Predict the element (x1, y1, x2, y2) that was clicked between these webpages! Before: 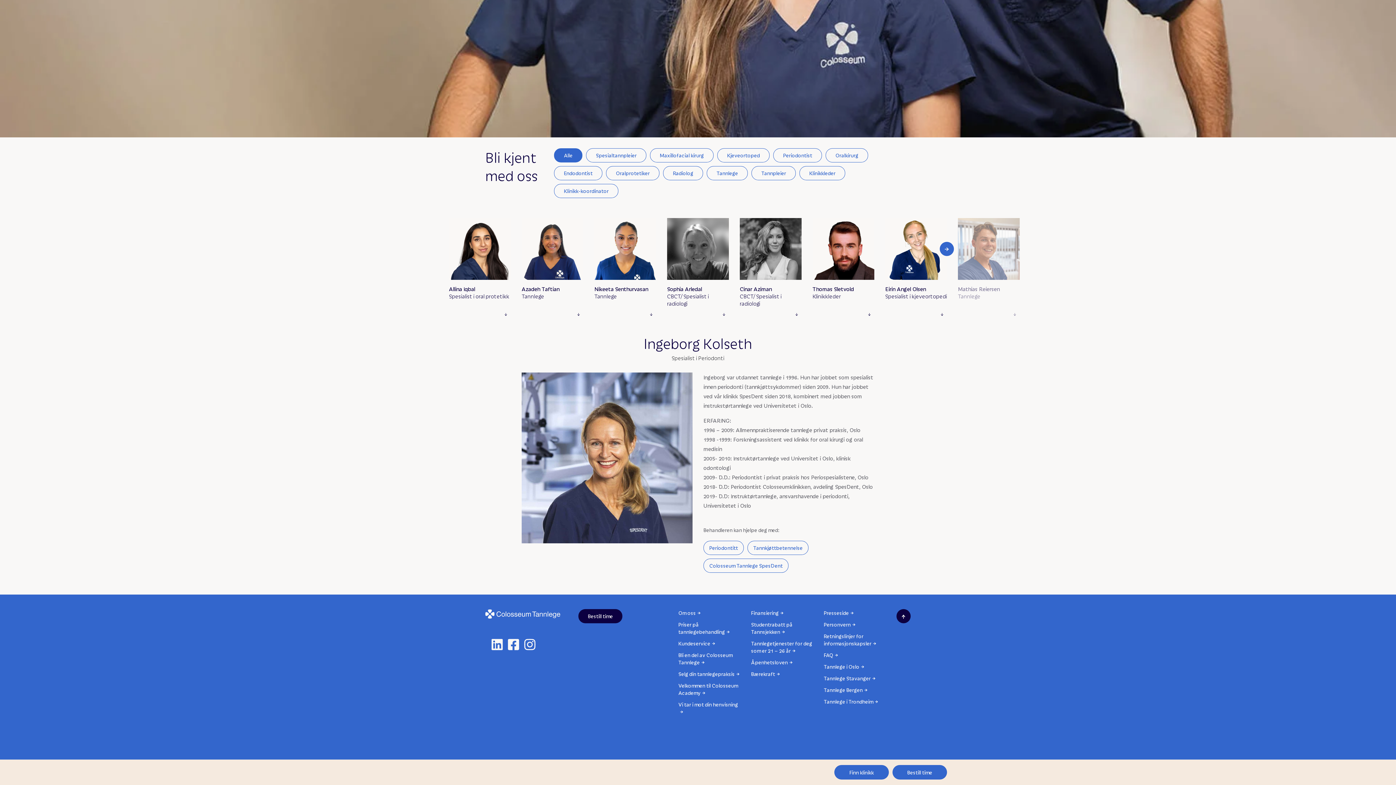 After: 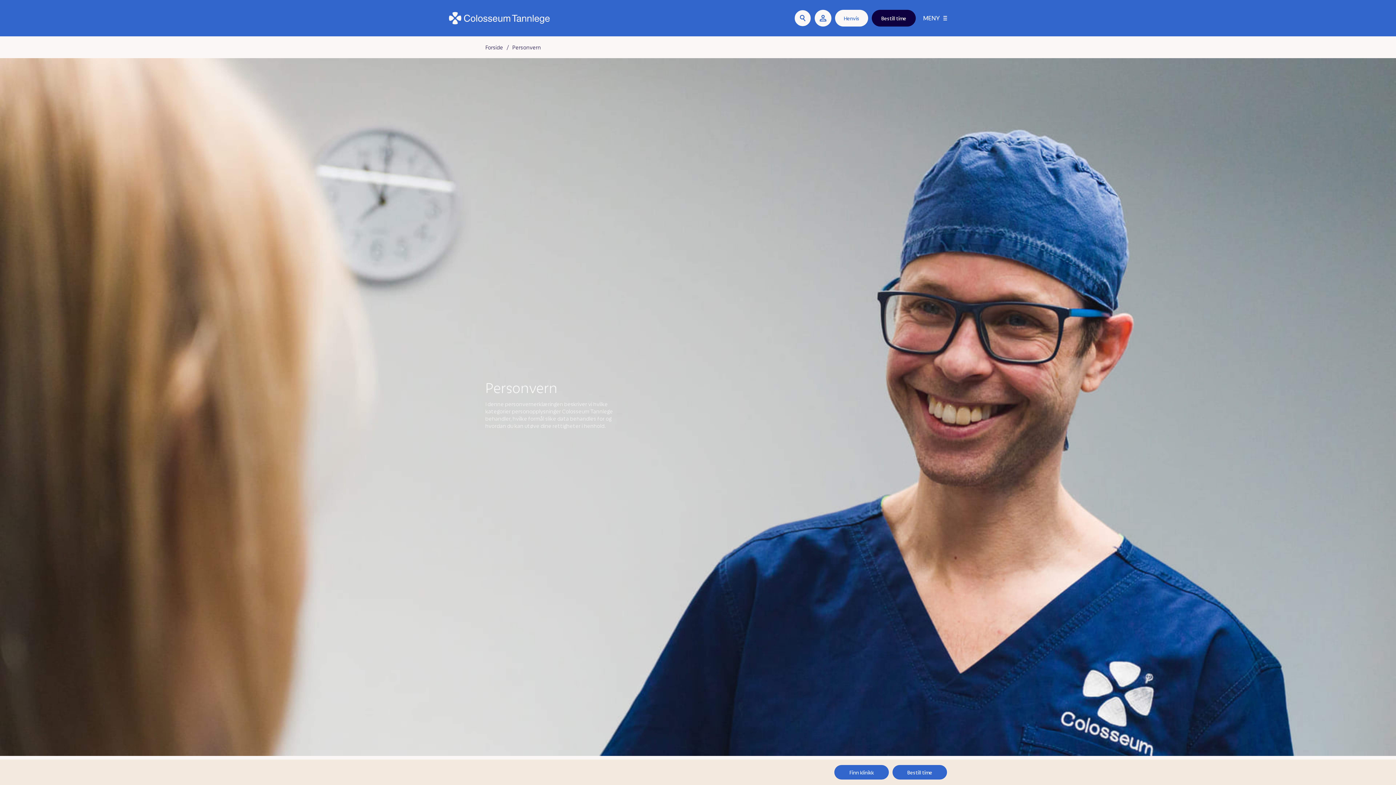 Action: bbox: (824, 621, 856, 628) label: Personvern